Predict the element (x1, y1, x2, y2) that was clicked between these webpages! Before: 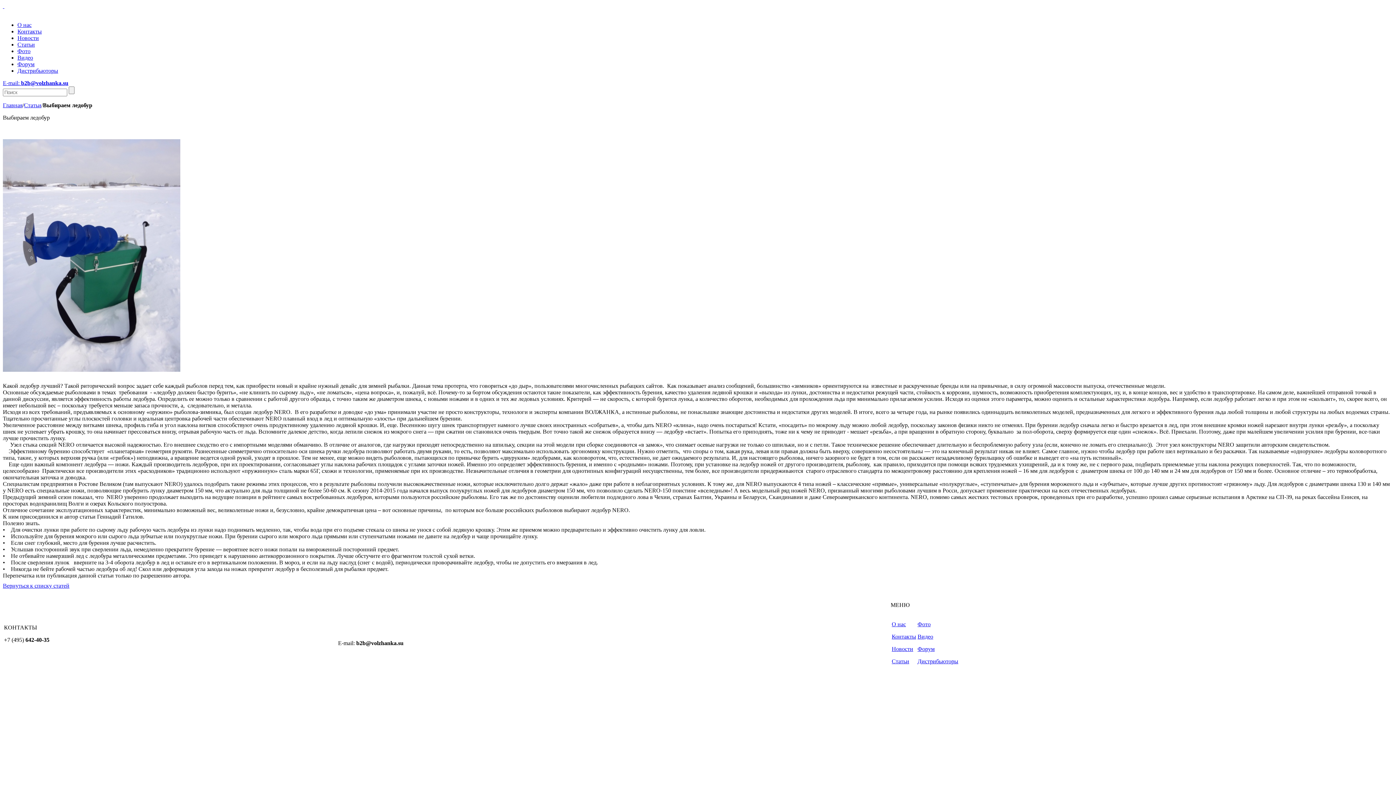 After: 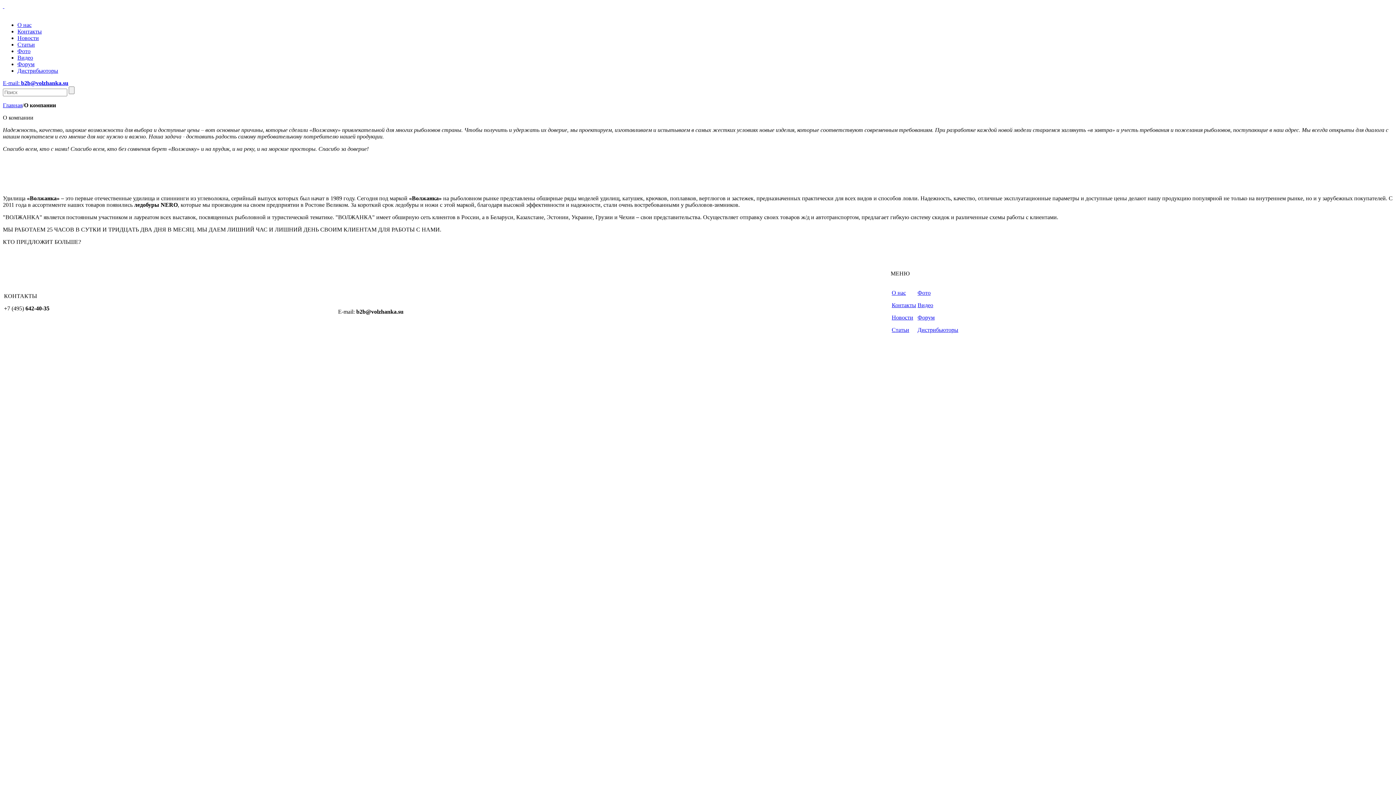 Action: label: О нас bbox: (17, 21, 31, 28)